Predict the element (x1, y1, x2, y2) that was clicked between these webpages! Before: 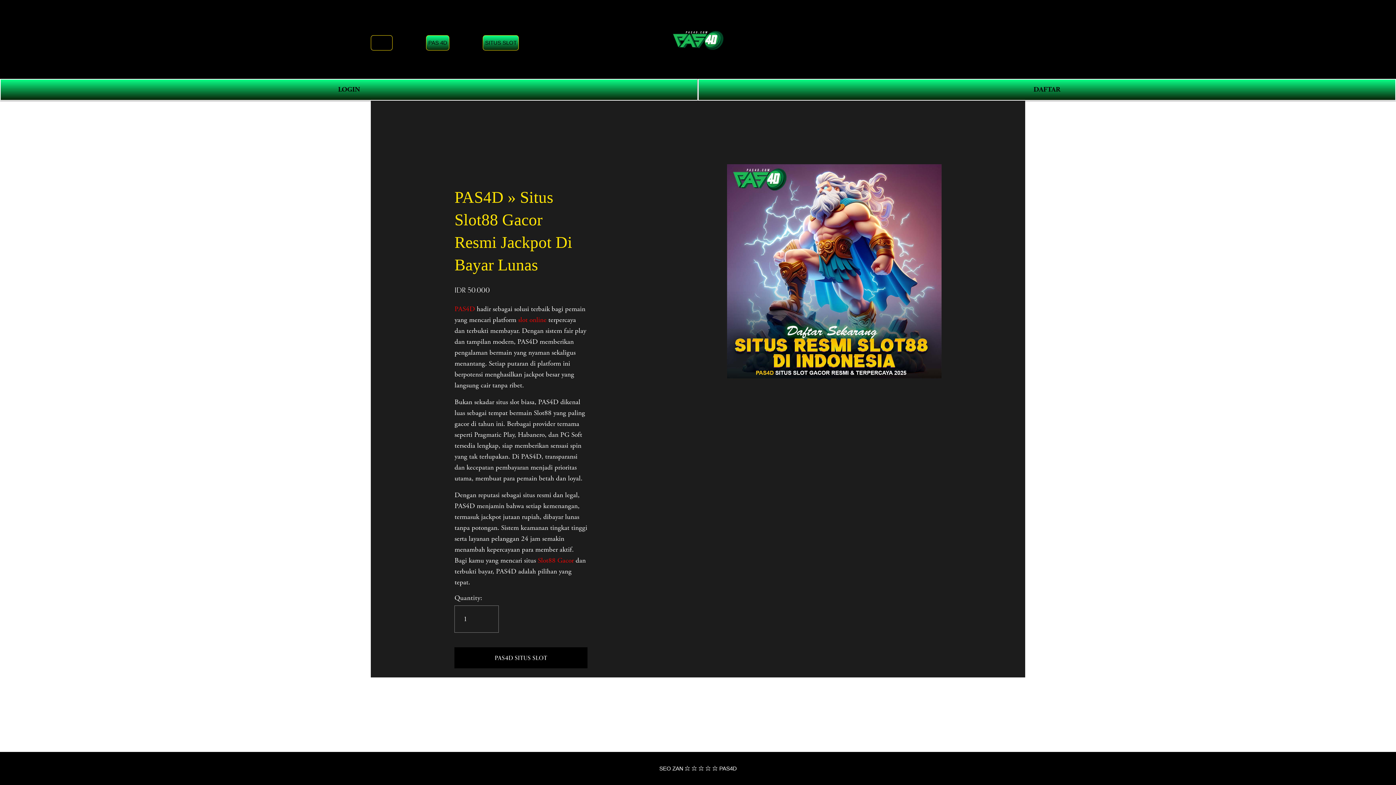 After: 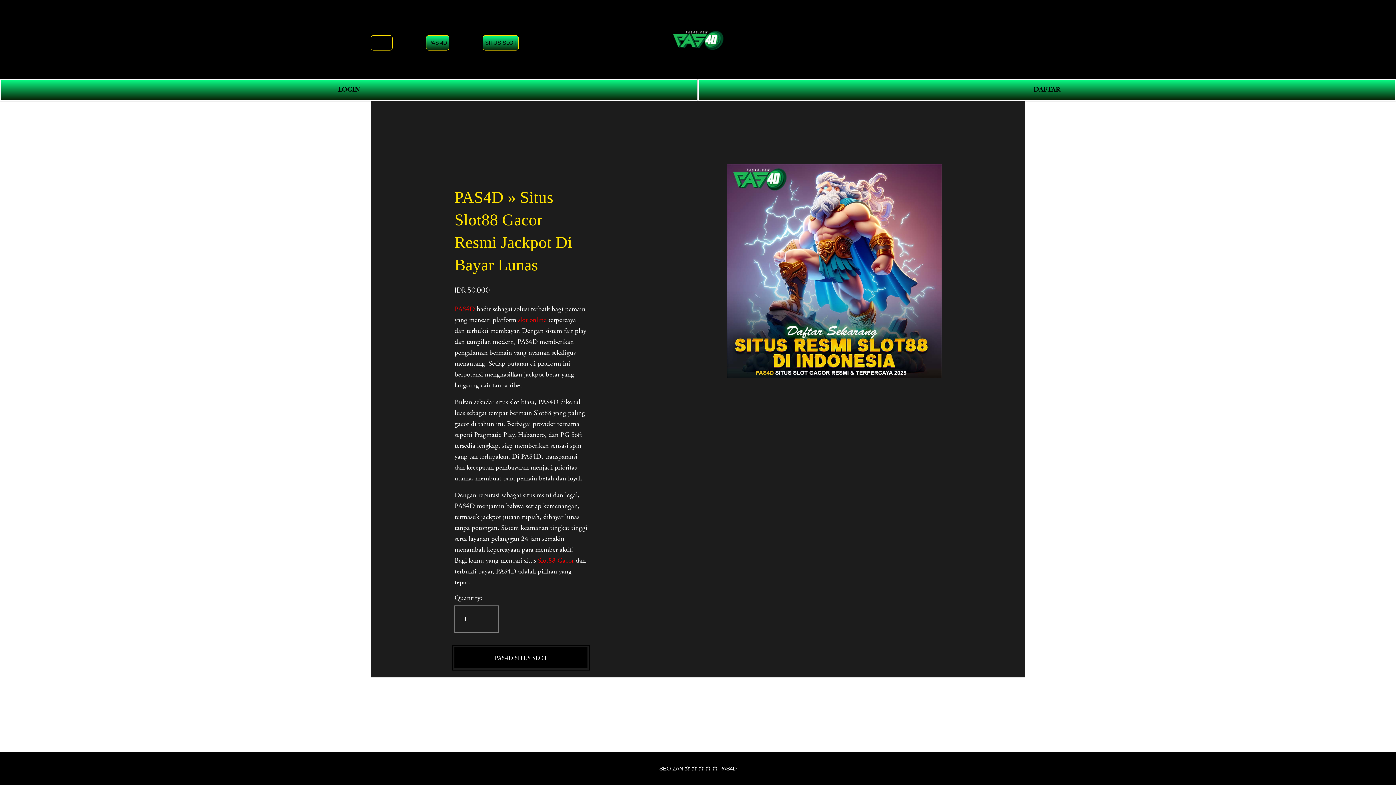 Action: label: PAS4D SITUS SLOT bbox: (454, 647, 587, 668)